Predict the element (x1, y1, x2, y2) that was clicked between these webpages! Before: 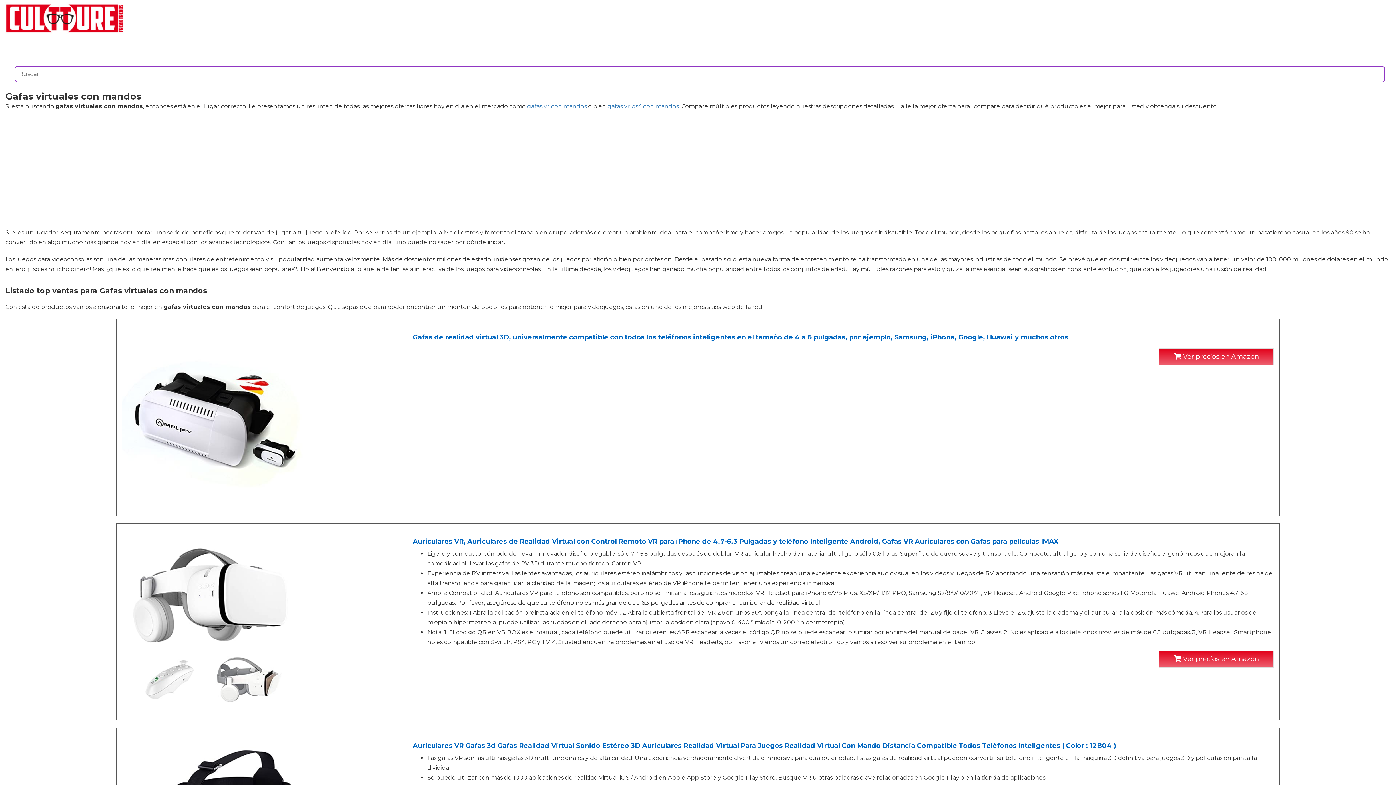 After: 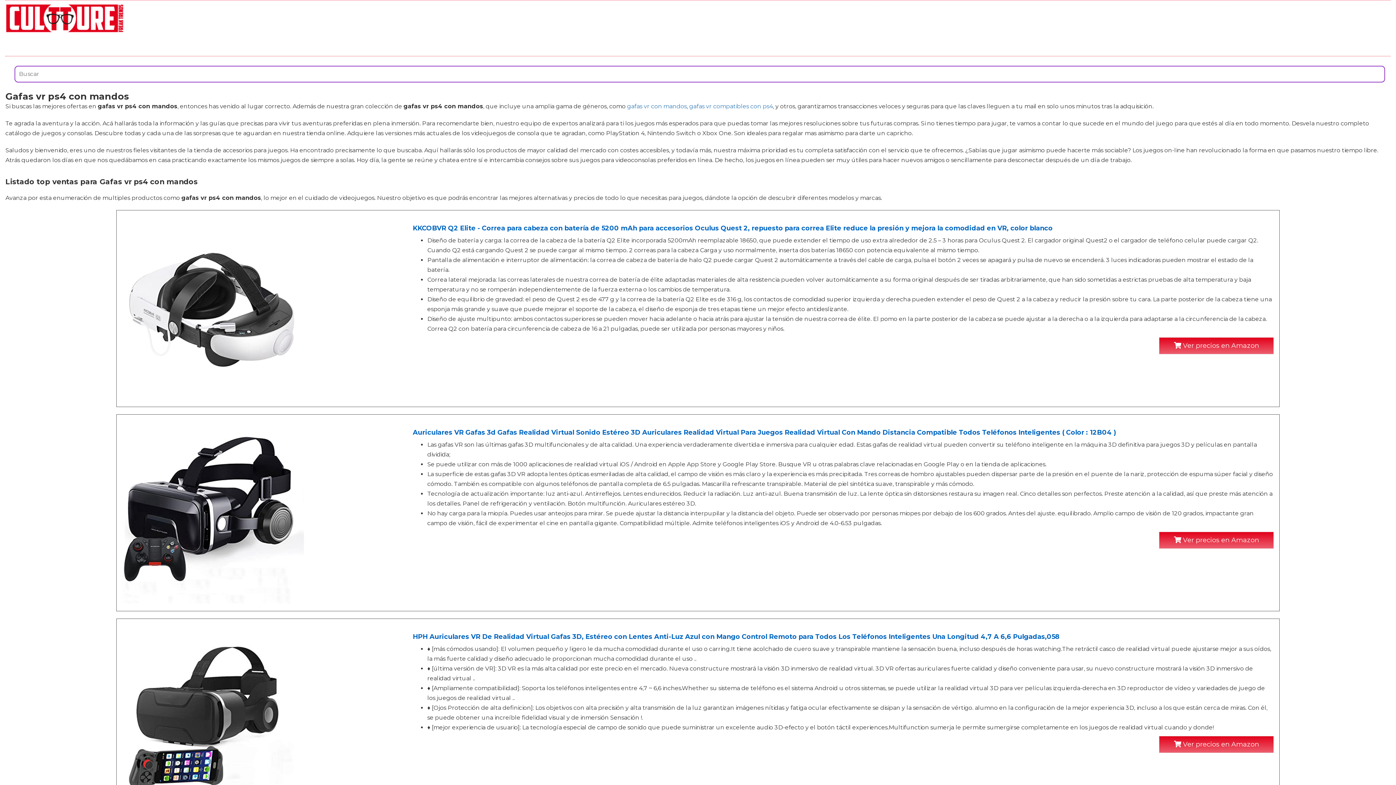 Action: bbox: (607, 103, 678, 109) label: gafas vr ps4 con mandos